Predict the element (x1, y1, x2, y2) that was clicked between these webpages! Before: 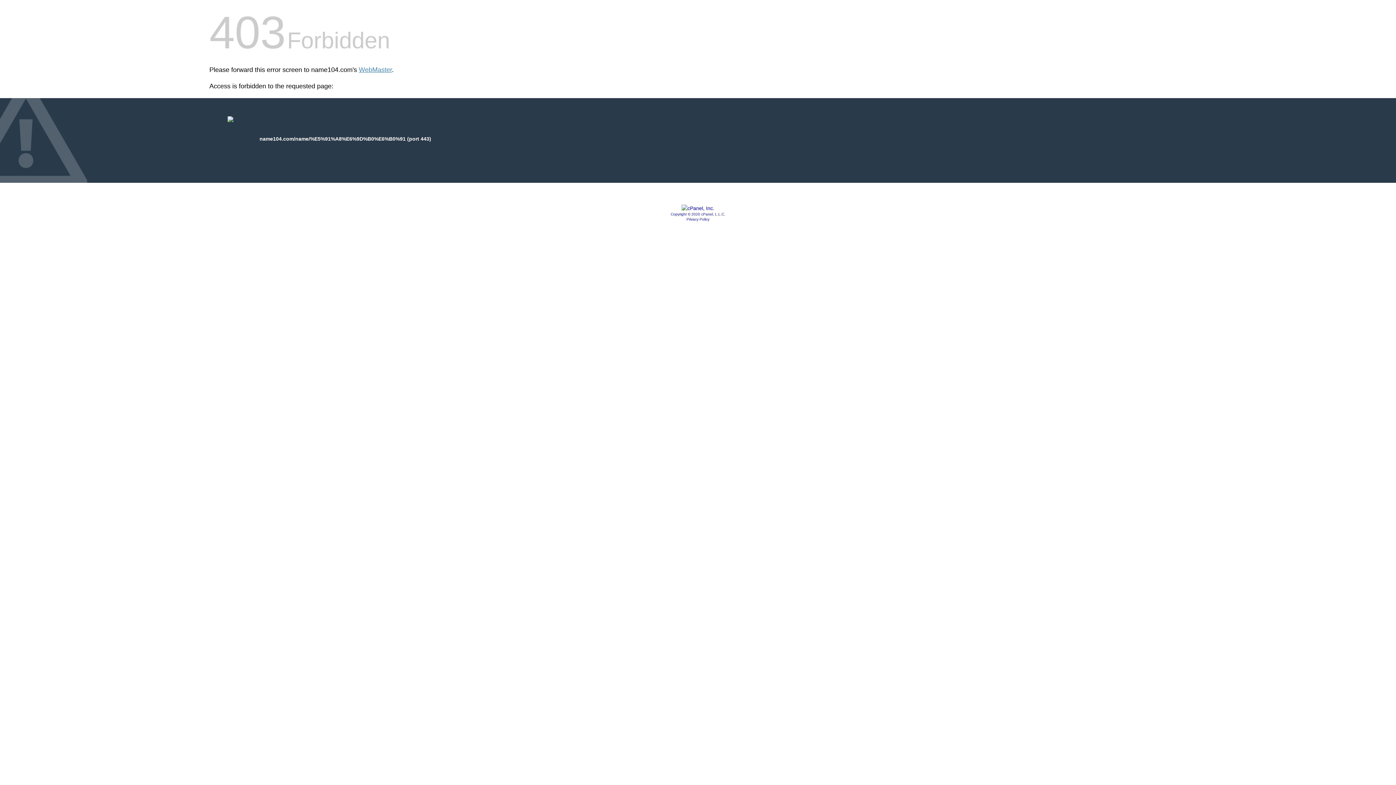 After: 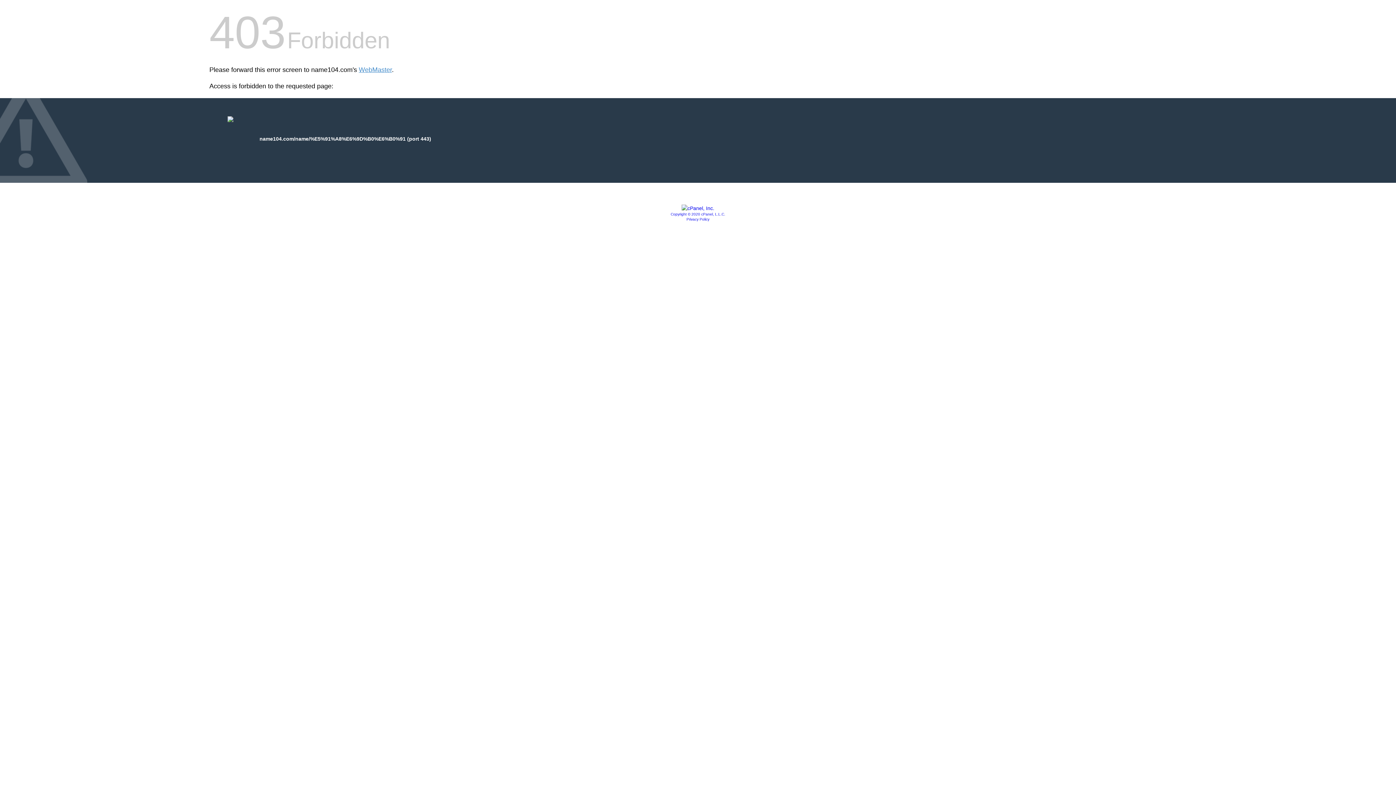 Action: label: Copyright © 2020 cPanel, L.L.C. bbox: (670, 212, 725, 216)